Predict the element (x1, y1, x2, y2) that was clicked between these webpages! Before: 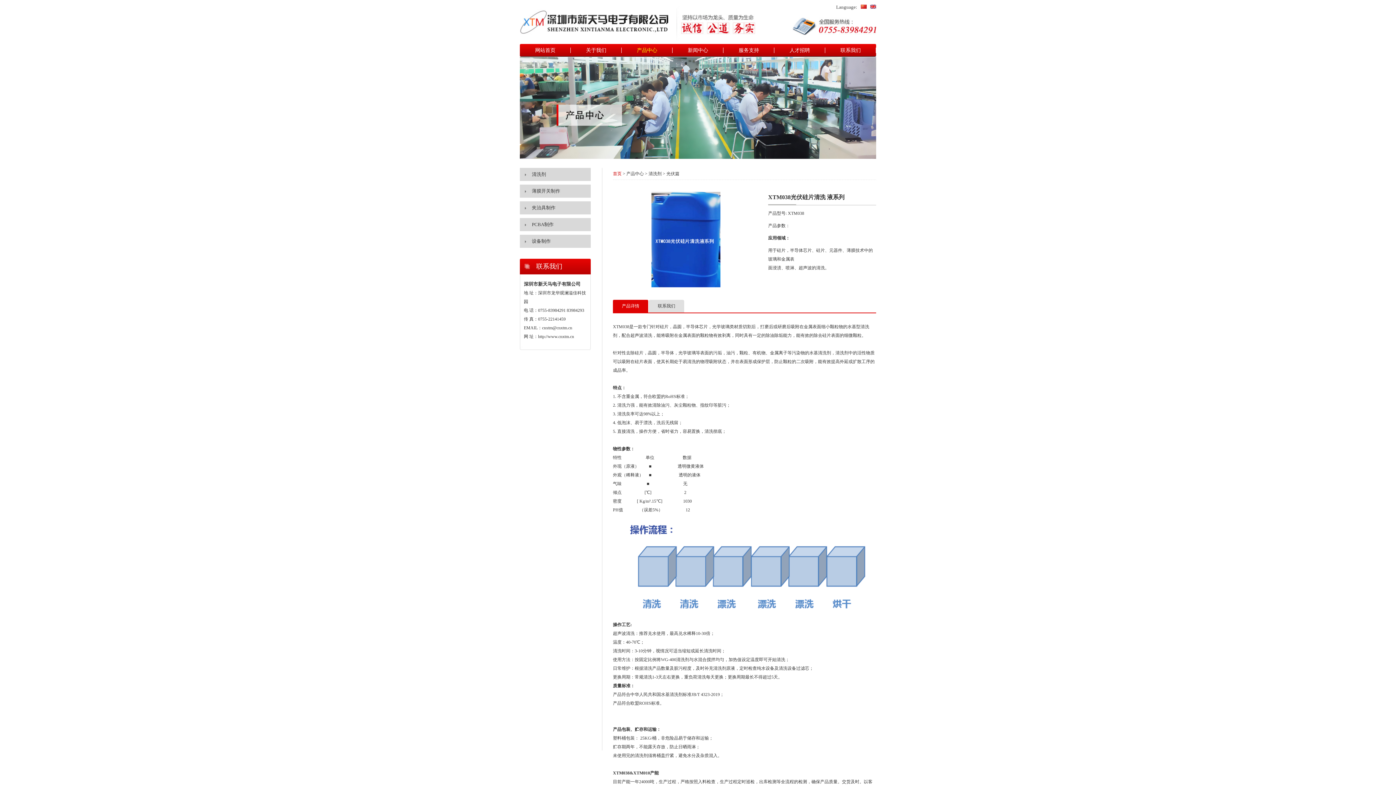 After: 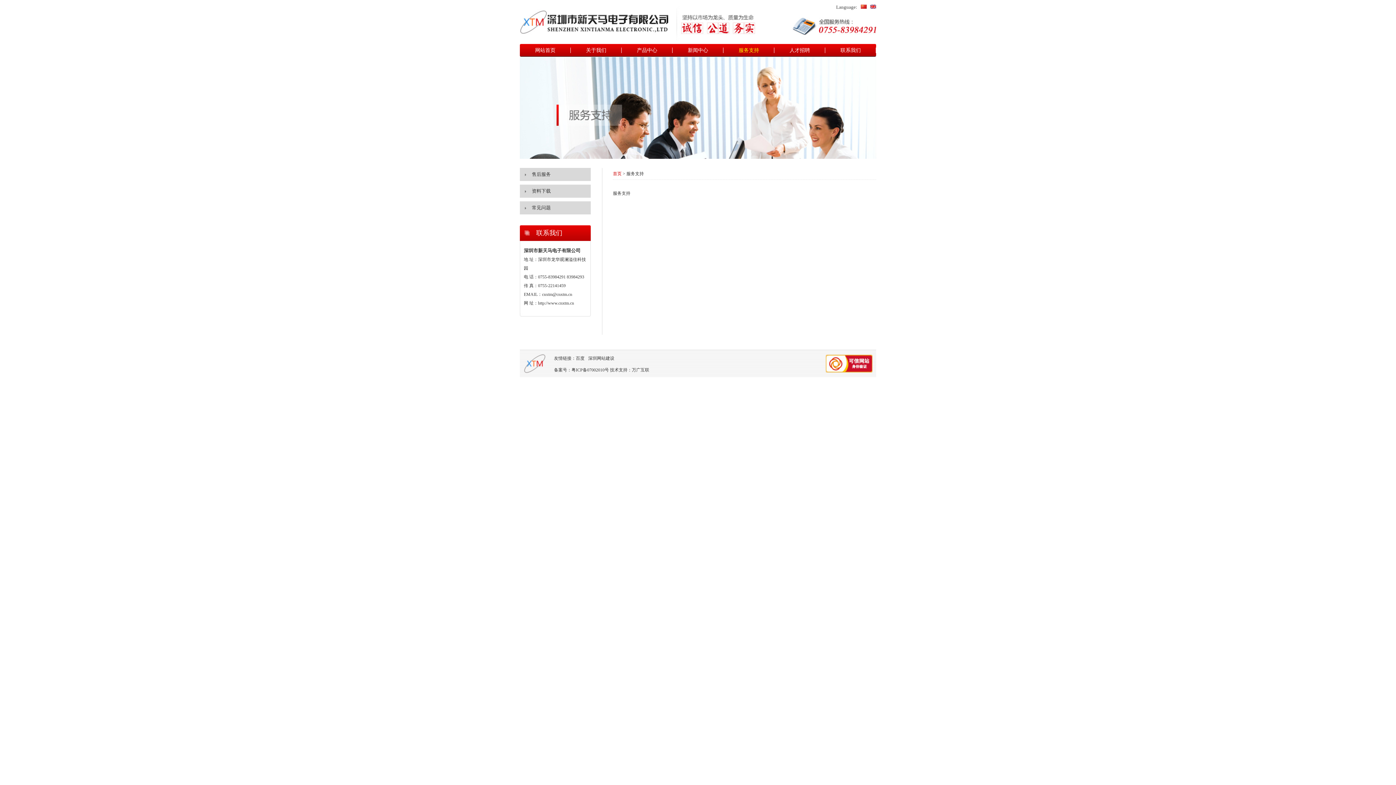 Action: label: 服务支持 bbox: (738, 47, 759, 53)